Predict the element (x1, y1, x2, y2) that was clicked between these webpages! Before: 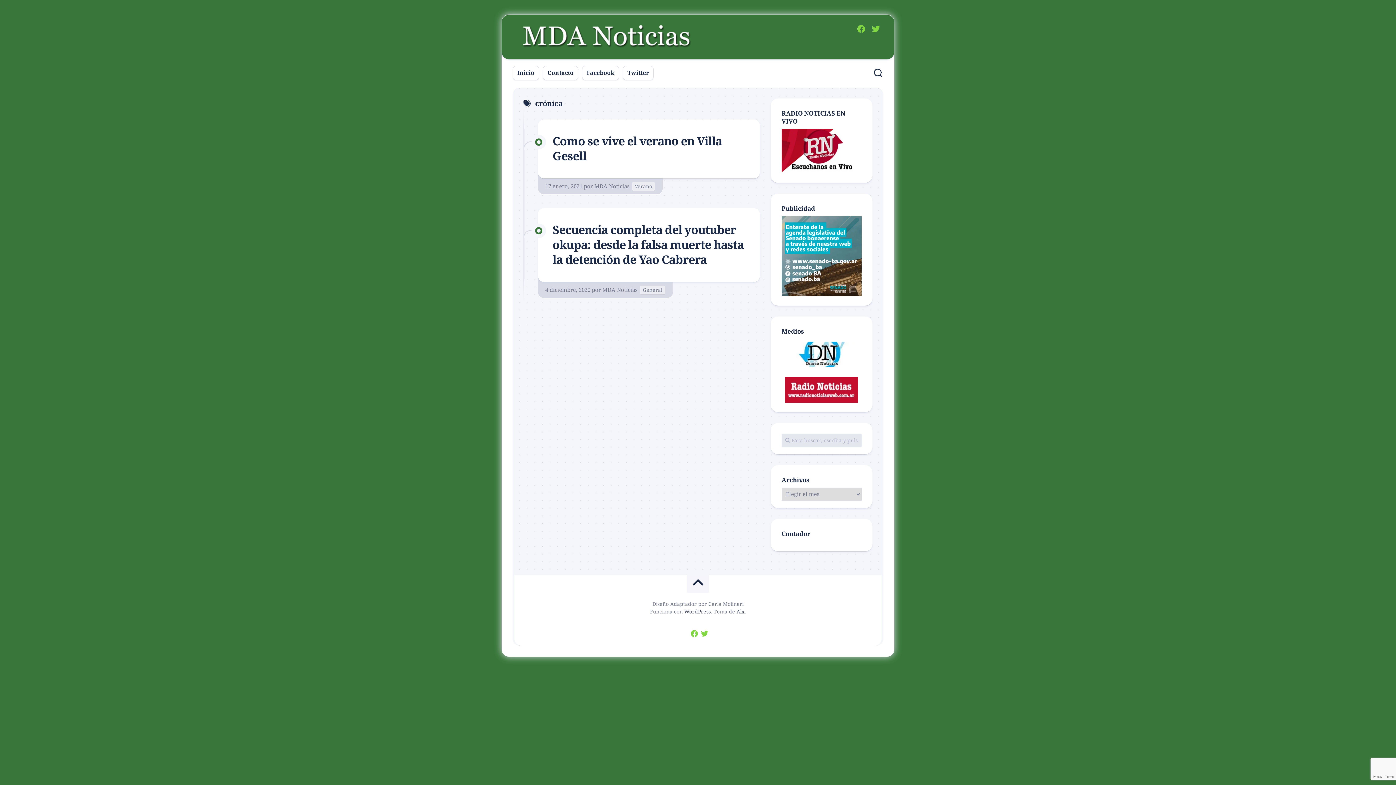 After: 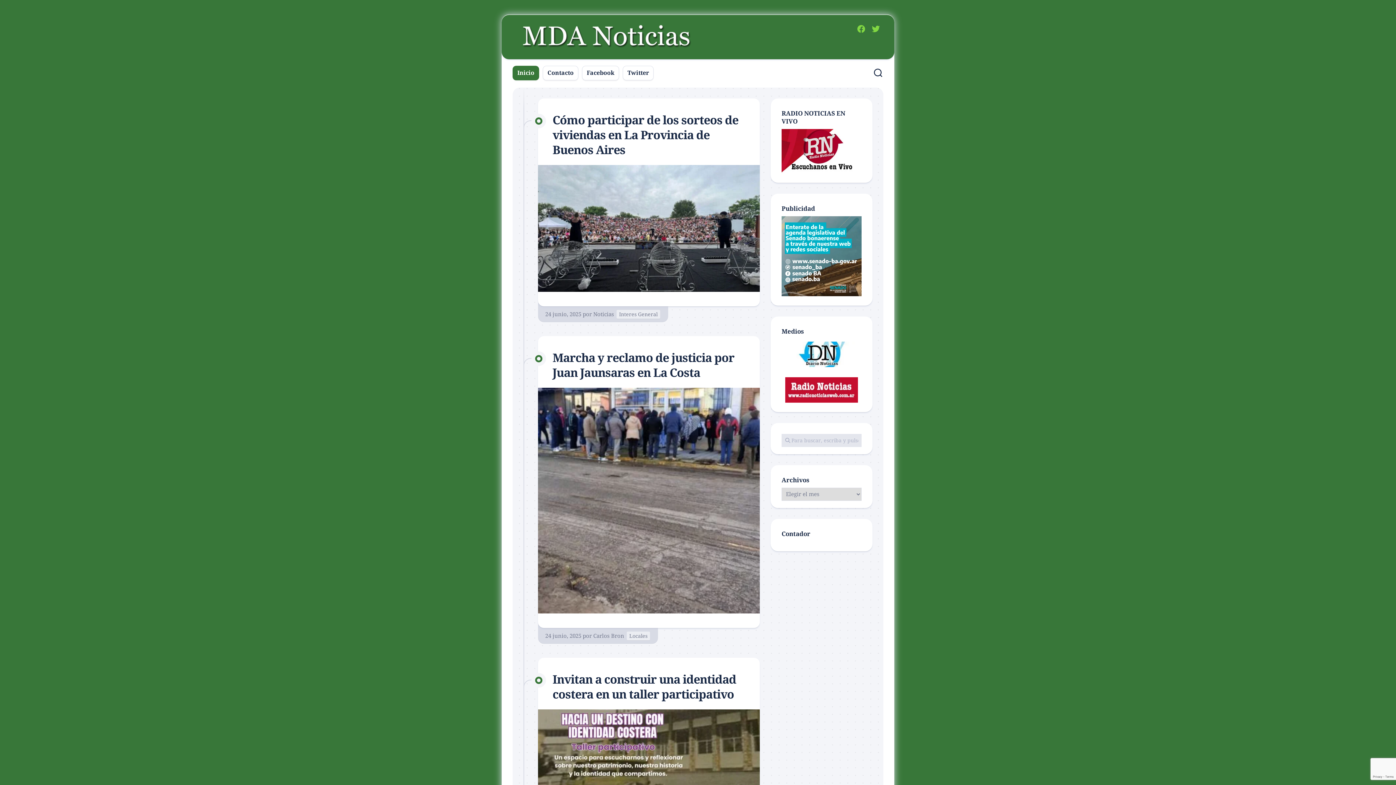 Action: bbox: (516, 18, 696, 54)